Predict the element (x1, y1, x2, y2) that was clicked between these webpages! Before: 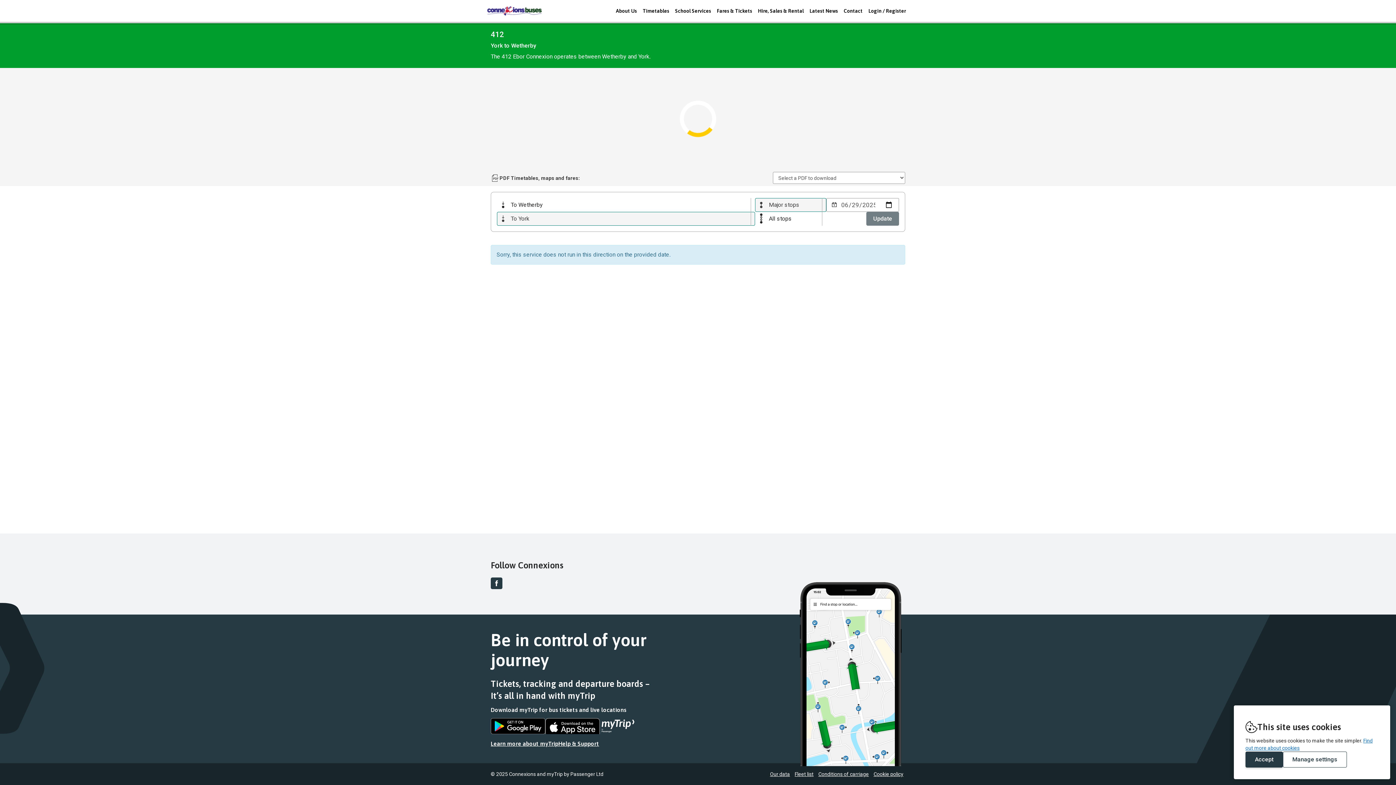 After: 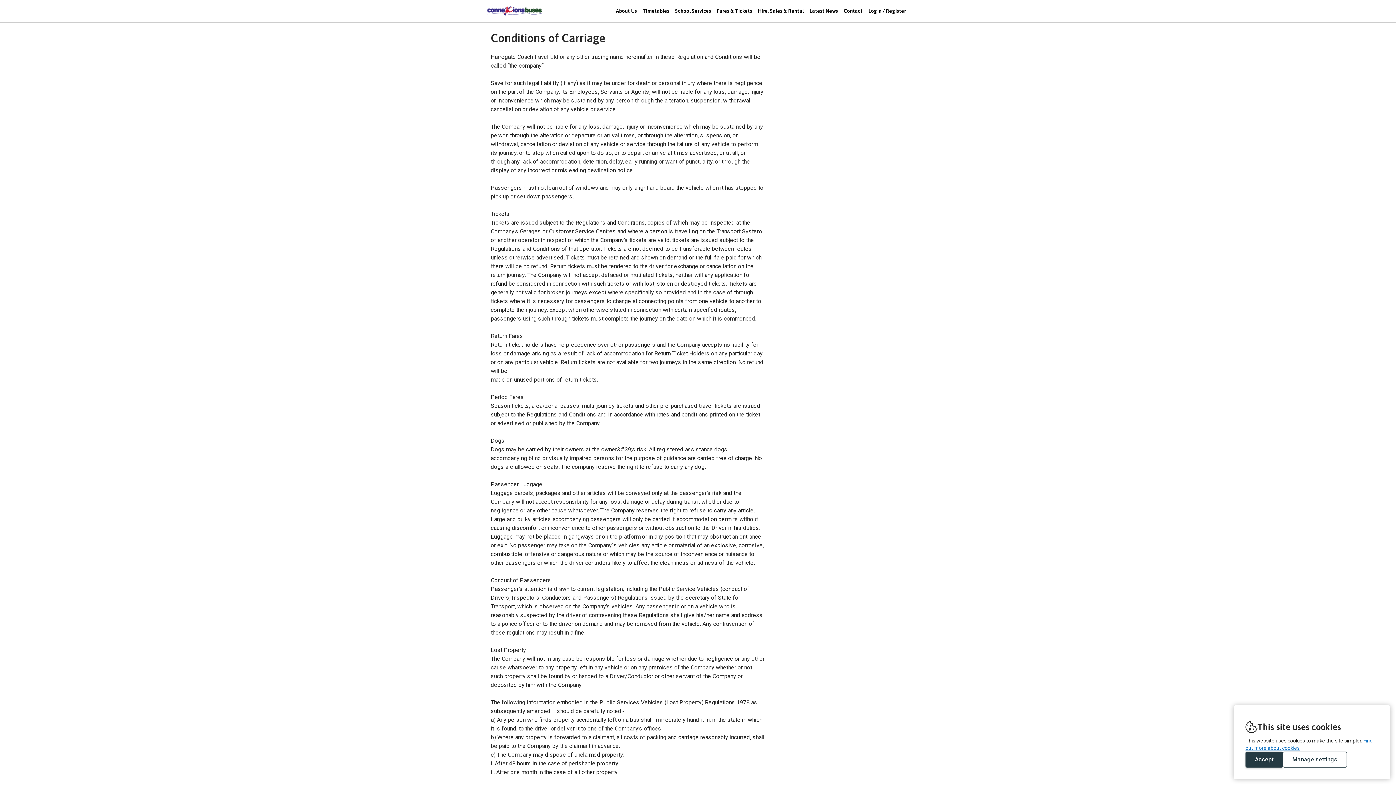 Action: label: Conditions of carriage bbox: (818, 771, 869, 777)